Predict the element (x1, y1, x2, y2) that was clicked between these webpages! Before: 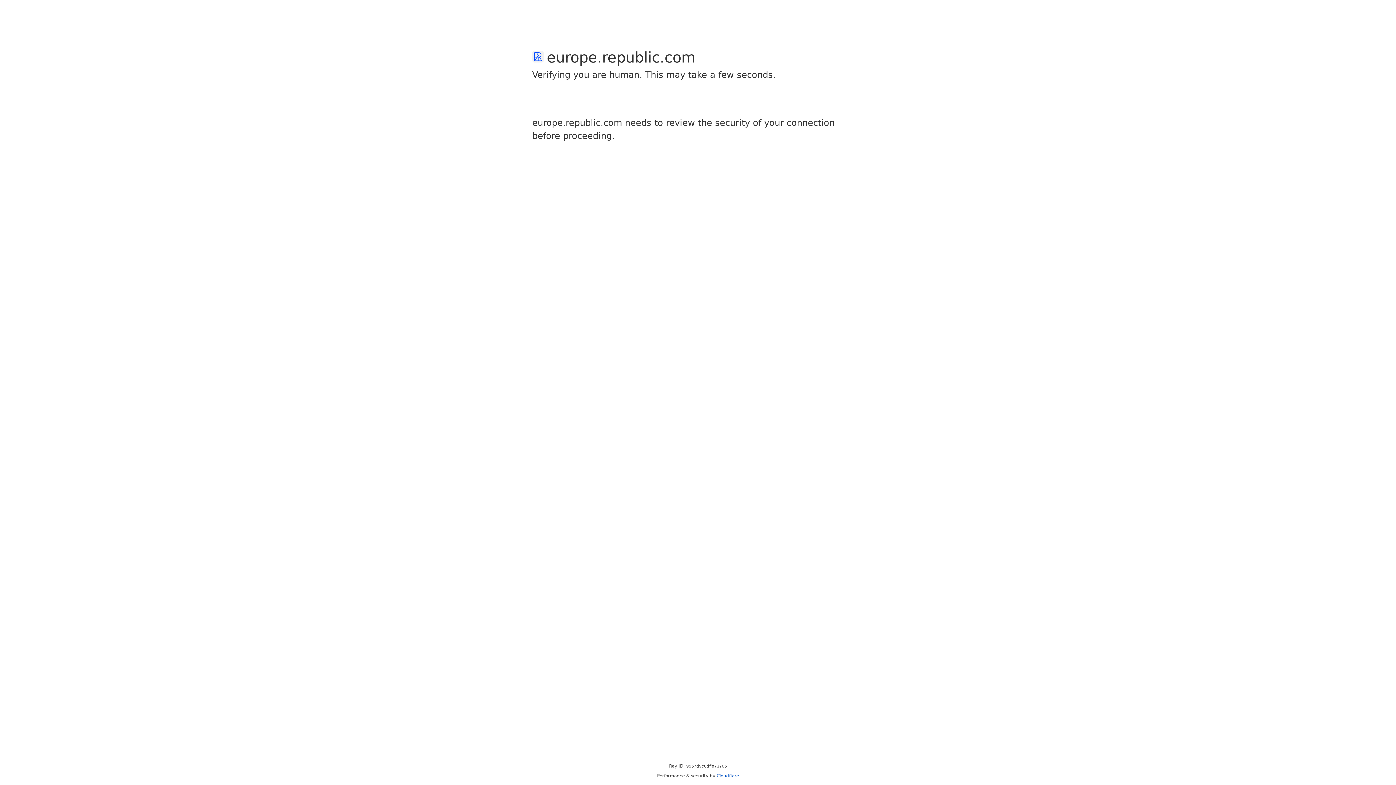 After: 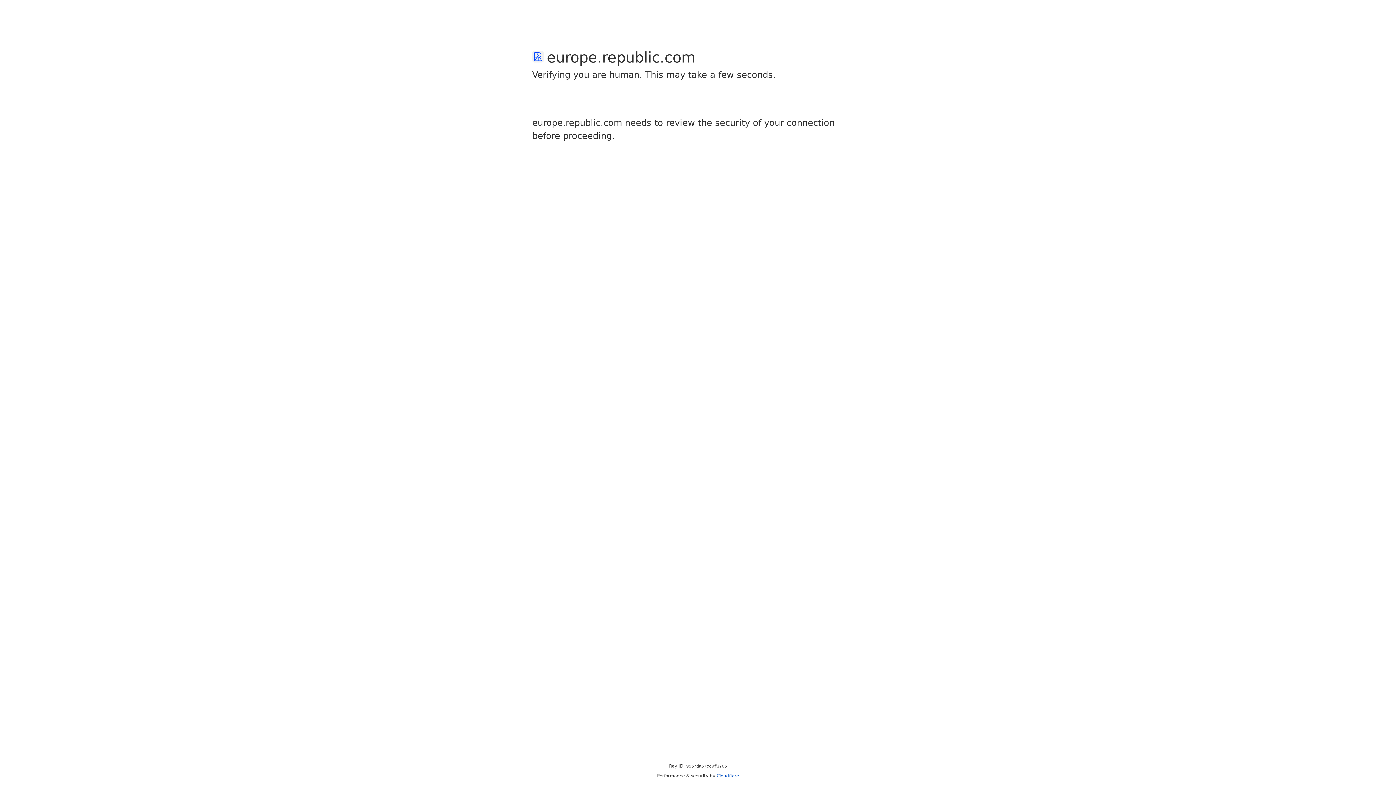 Action: label: Cloudflare bbox: (716, 773, 739, 778)